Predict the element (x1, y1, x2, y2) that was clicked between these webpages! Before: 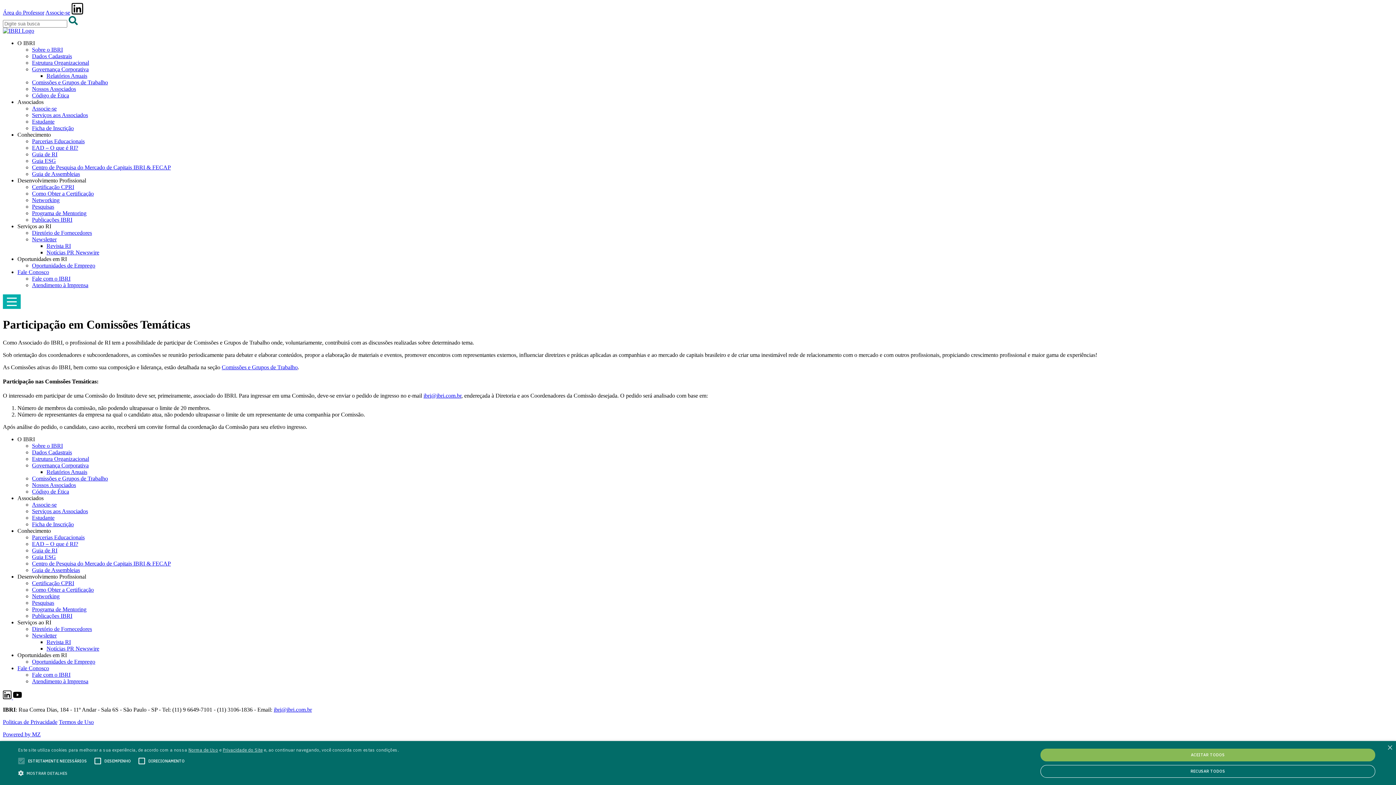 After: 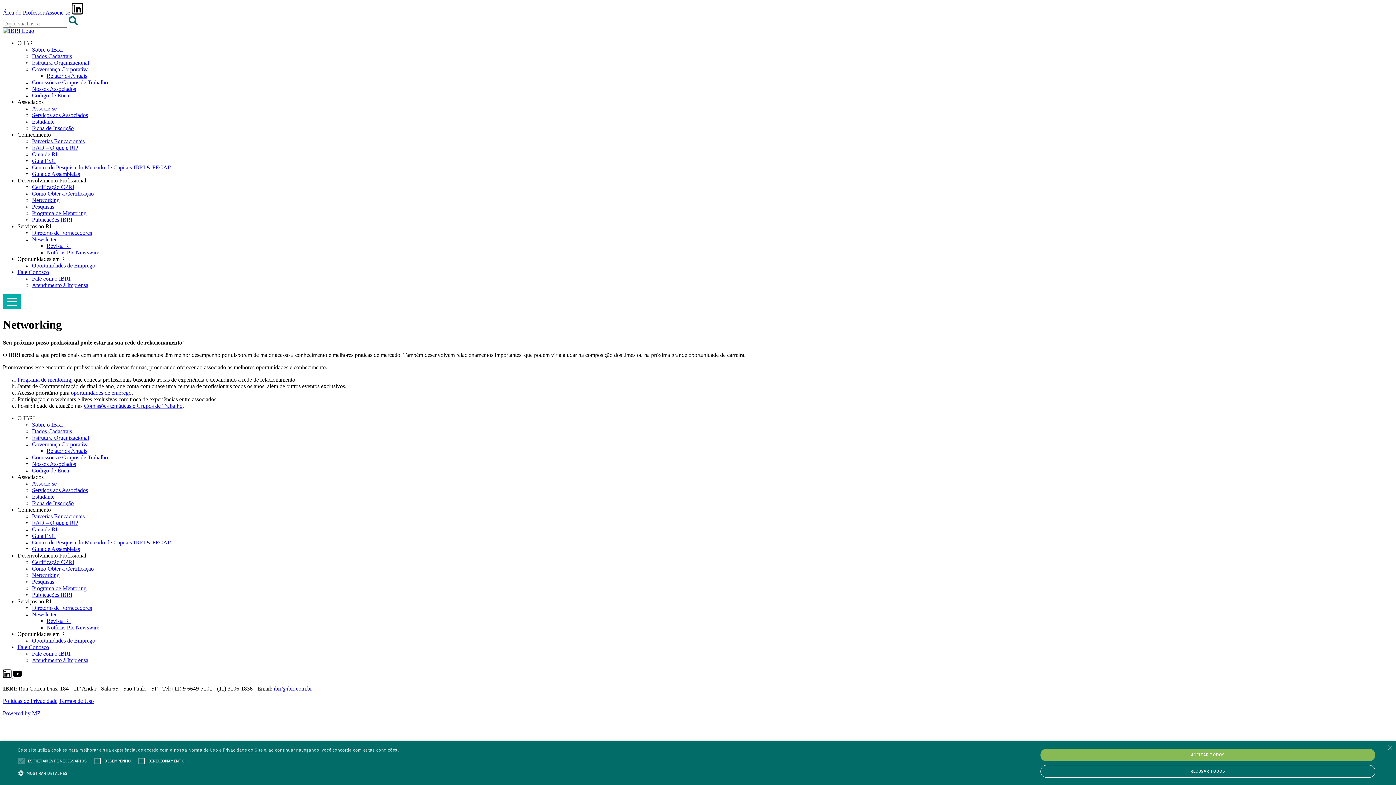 Action: label: Networking bbox: (32, 197, 59, 203)